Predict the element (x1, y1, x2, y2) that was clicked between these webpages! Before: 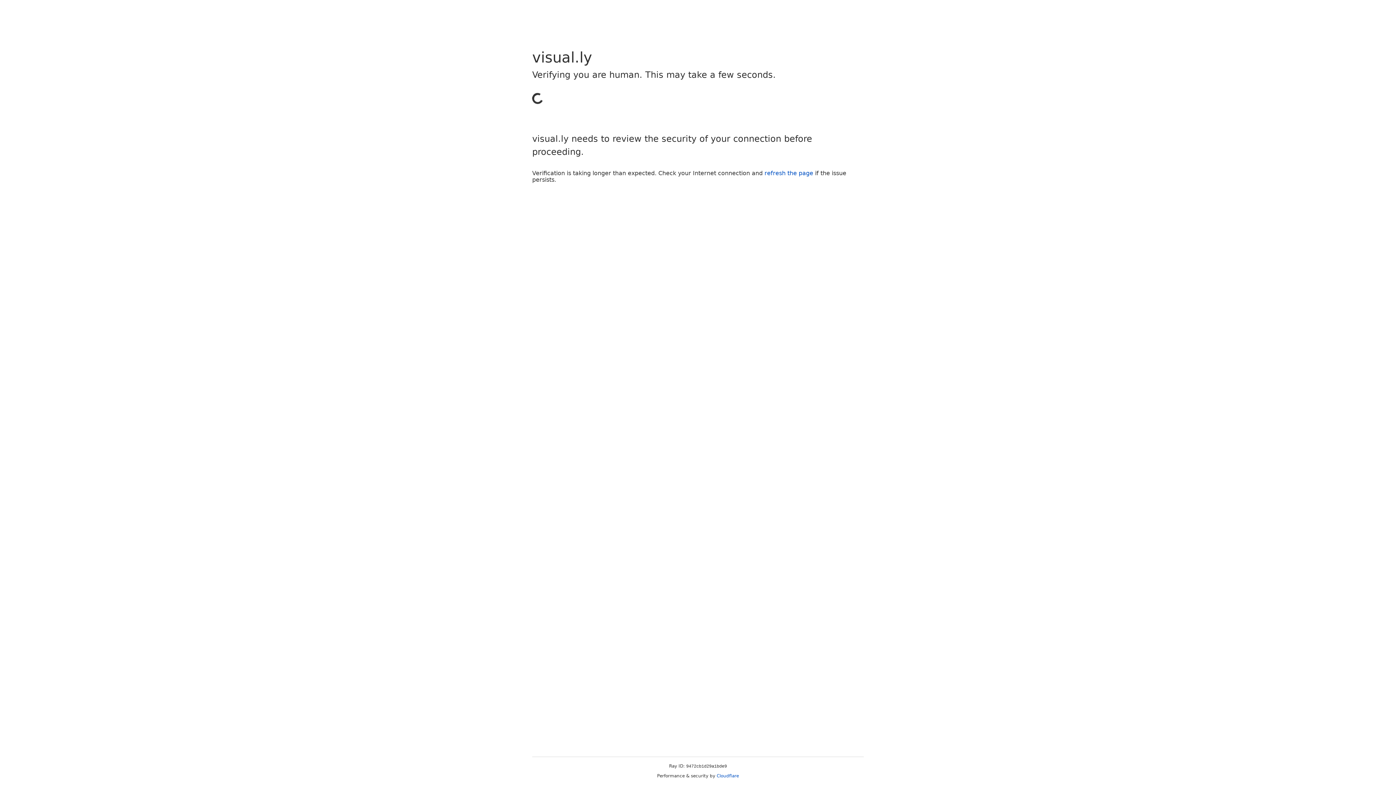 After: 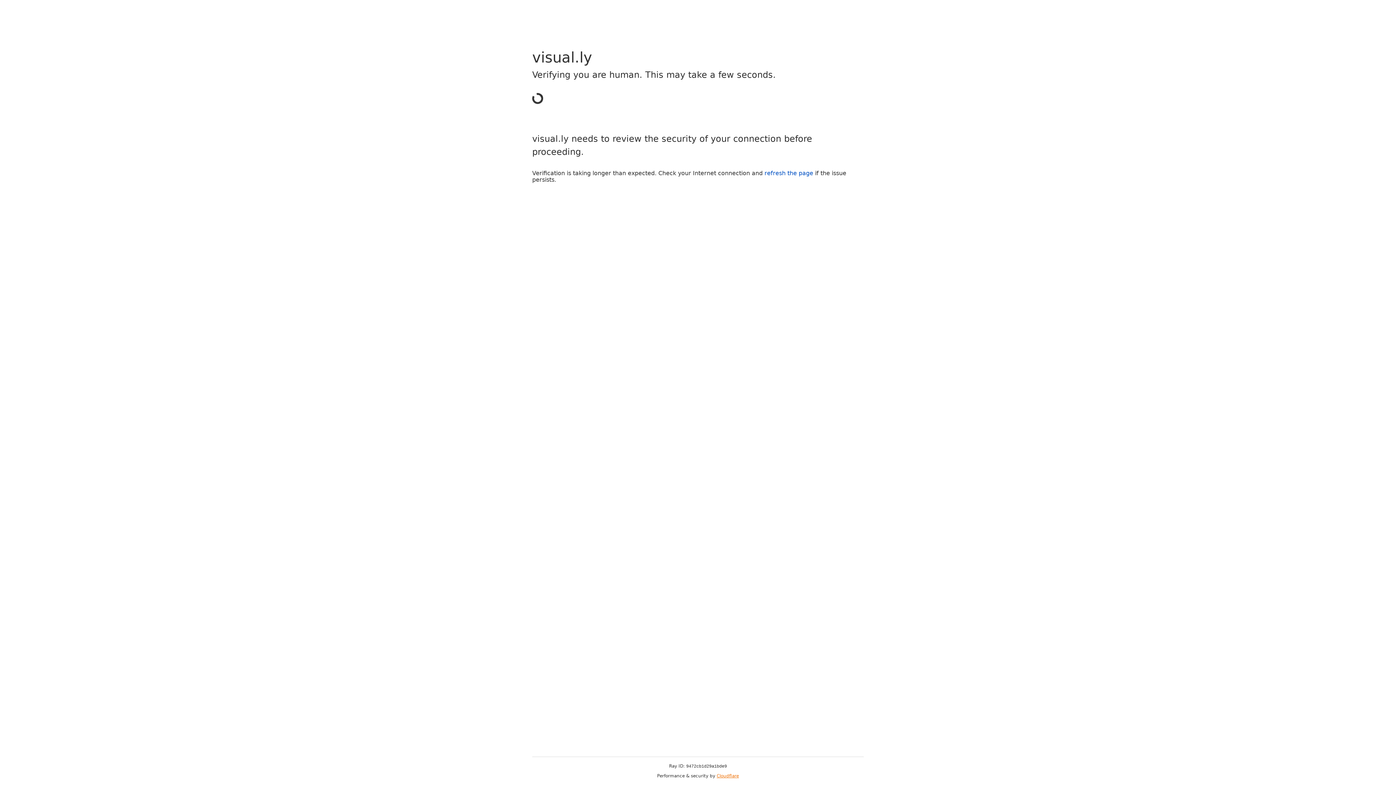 Action: bbox: (716, 773, 739, 778) label: Cloudflare